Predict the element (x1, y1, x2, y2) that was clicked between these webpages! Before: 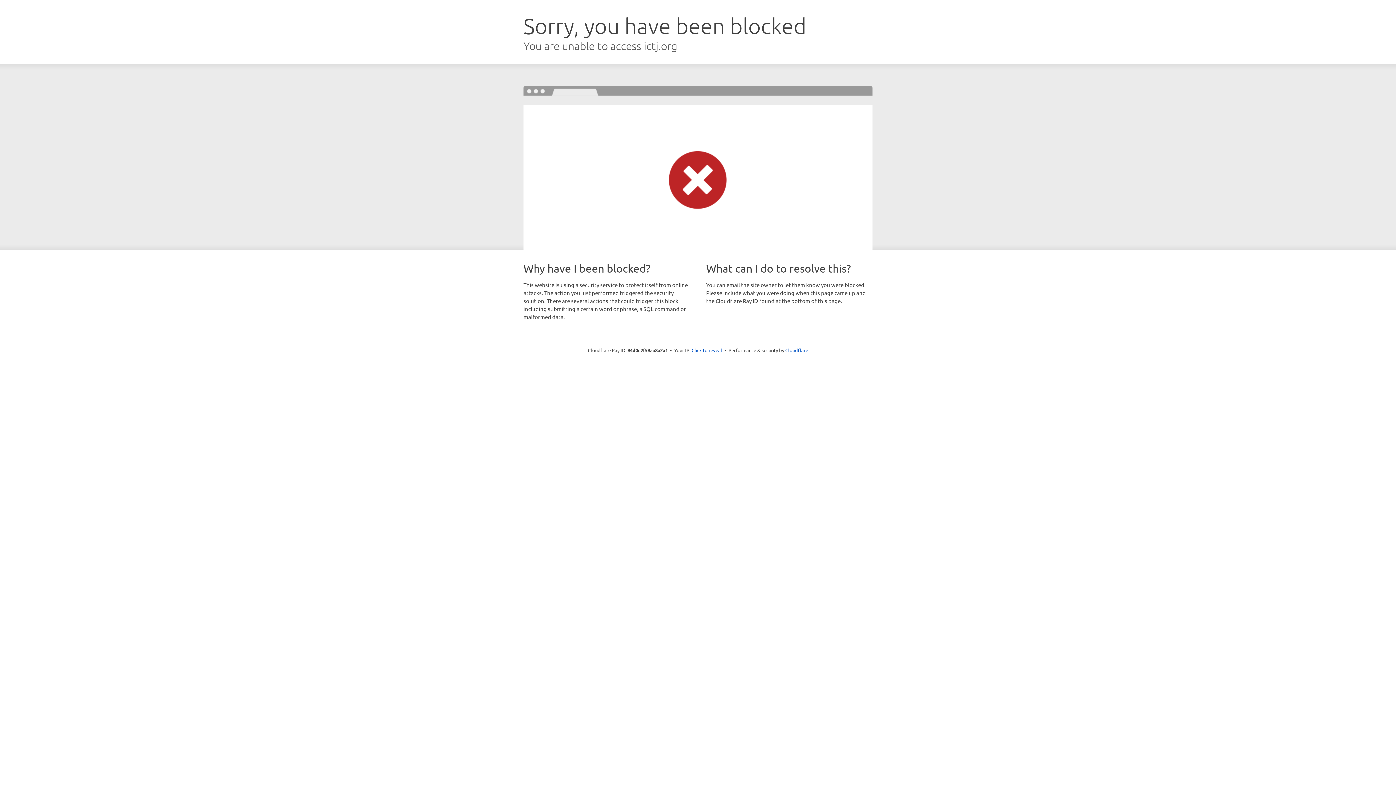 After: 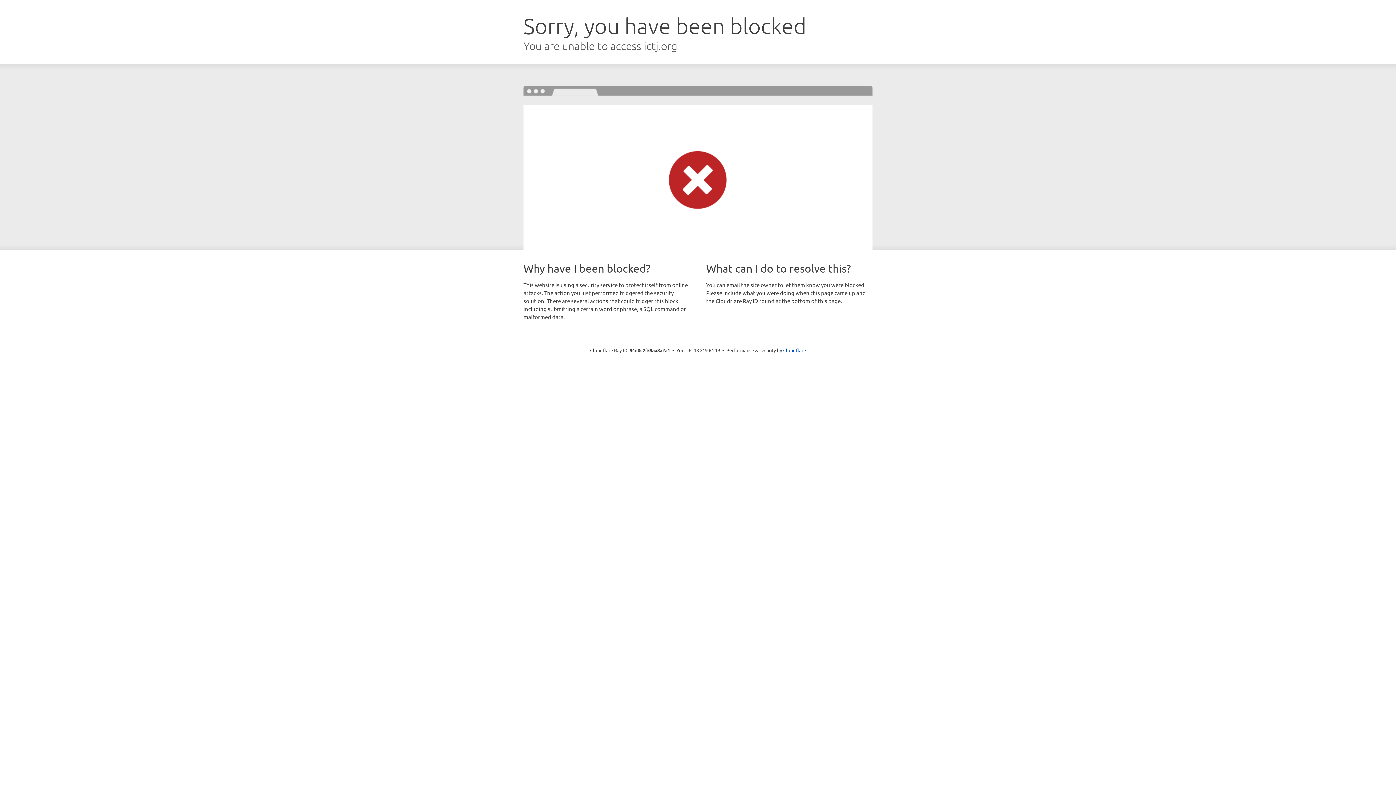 Action: bbox: (691, 346, 722, 353) label: Click to reveal